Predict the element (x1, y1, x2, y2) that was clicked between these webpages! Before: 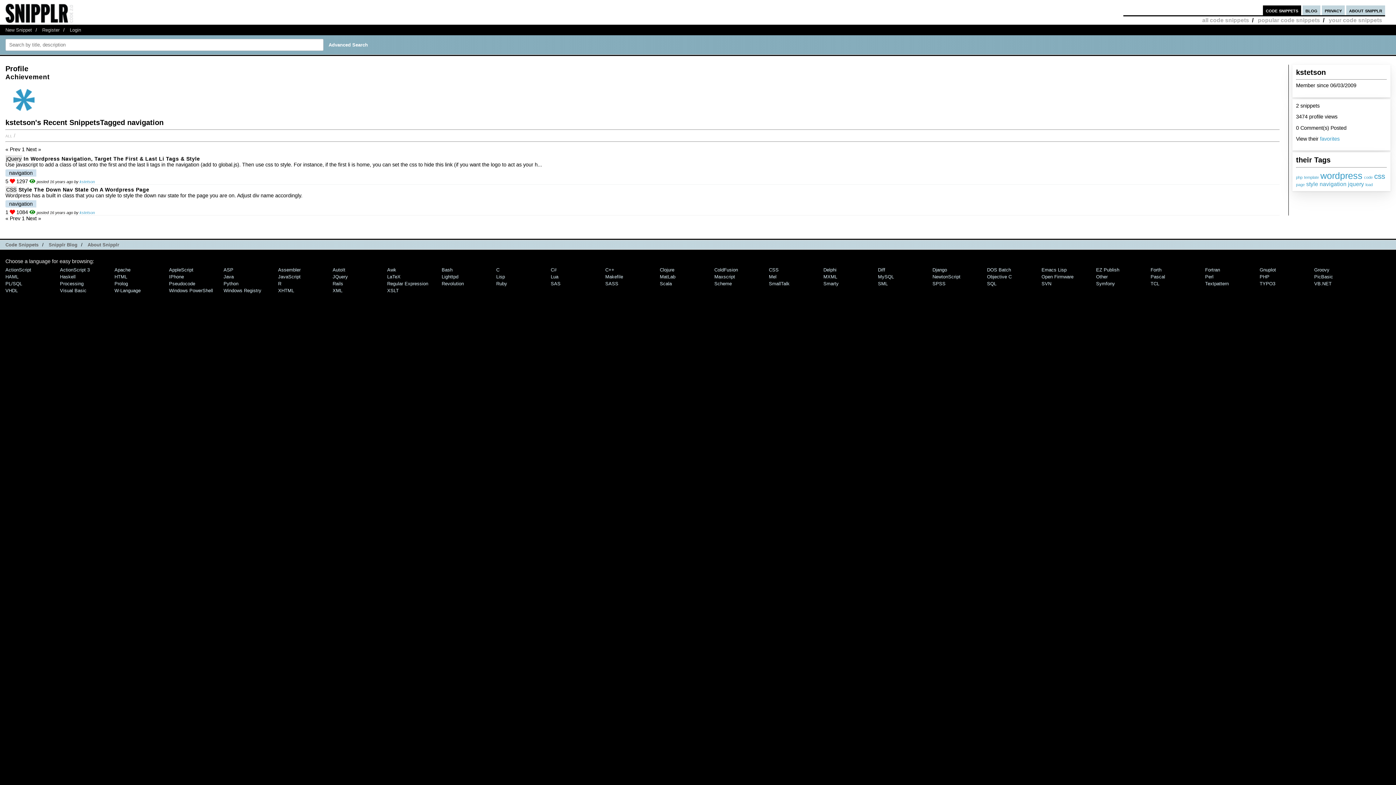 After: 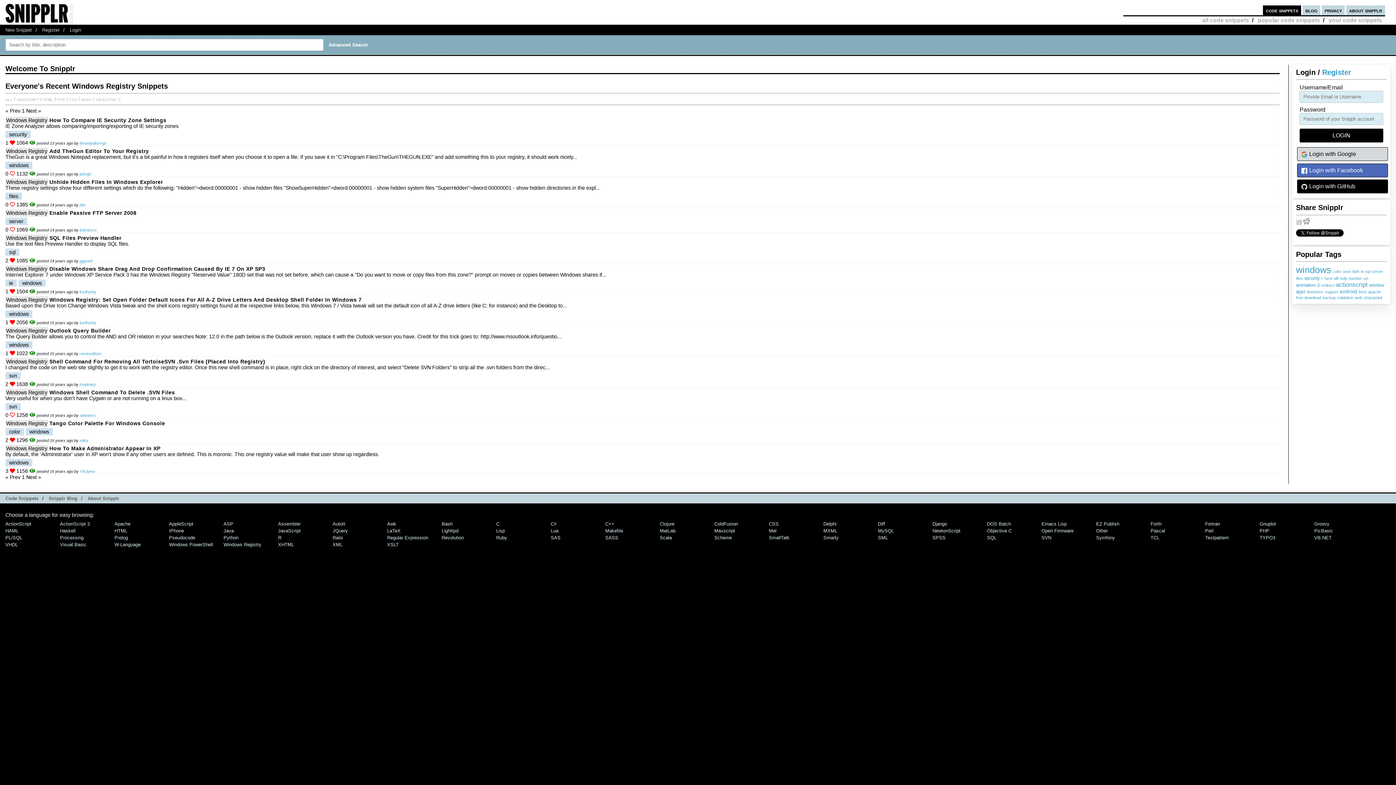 Action: label: Windows Registry bbox: (223, 287, 261, 293)